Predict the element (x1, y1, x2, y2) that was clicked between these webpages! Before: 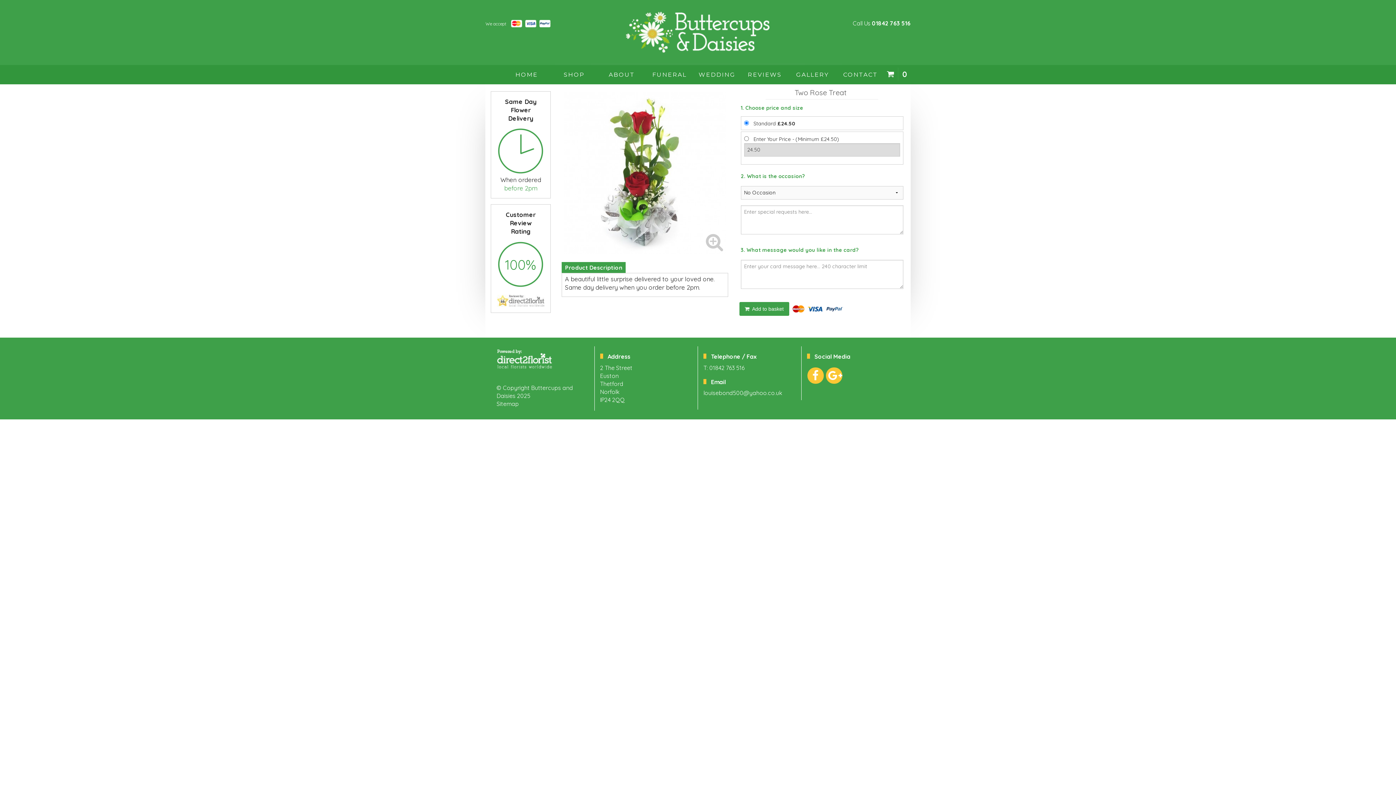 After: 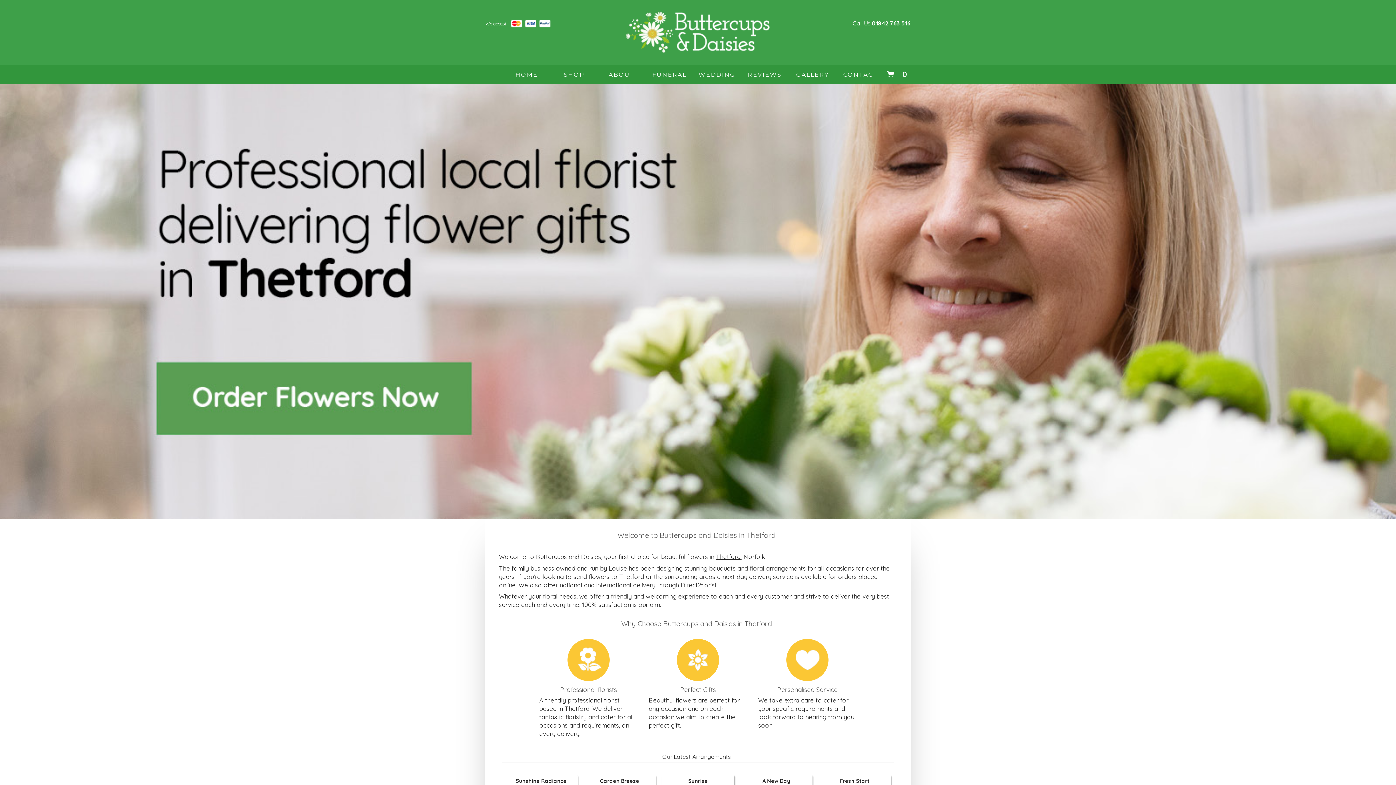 Action: label: HOME bbox: (502, 64, 550, 84)